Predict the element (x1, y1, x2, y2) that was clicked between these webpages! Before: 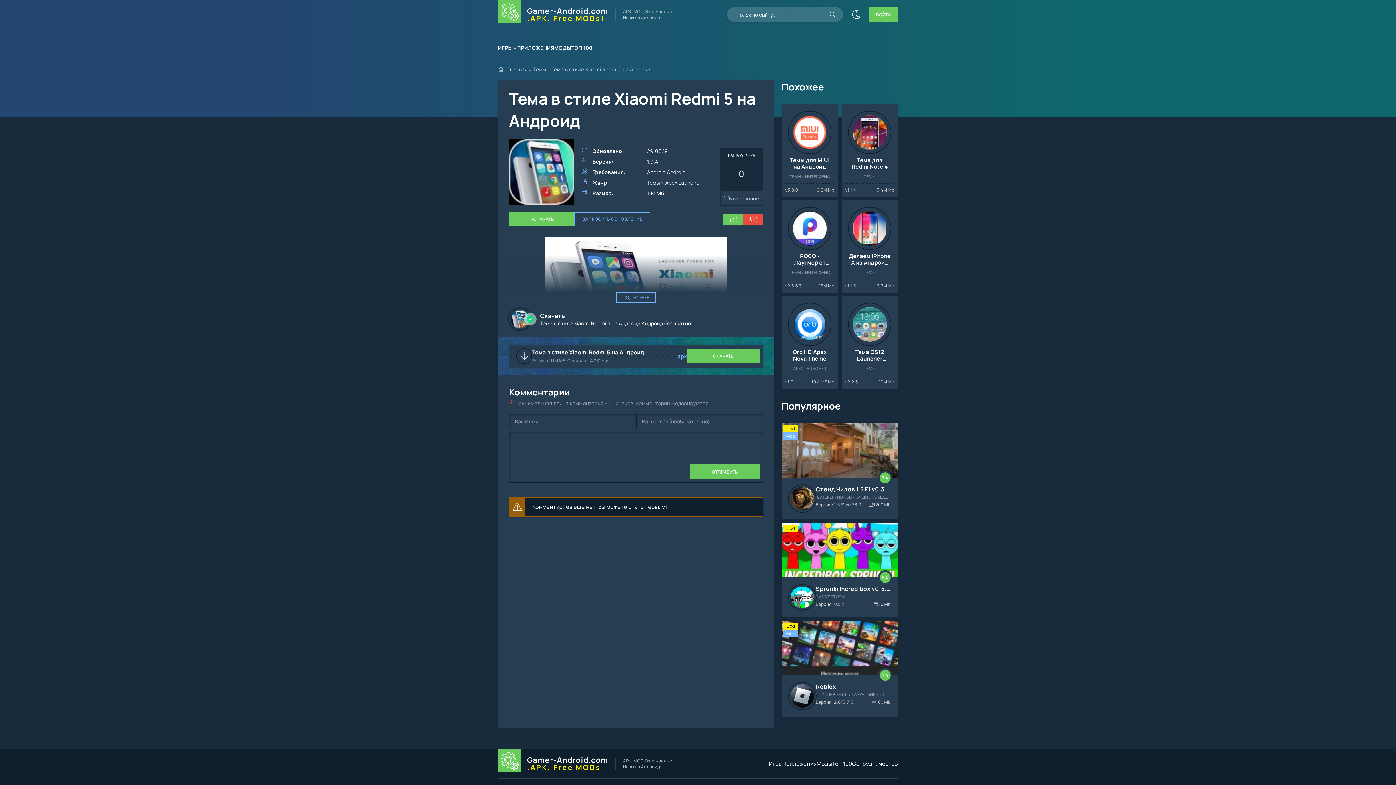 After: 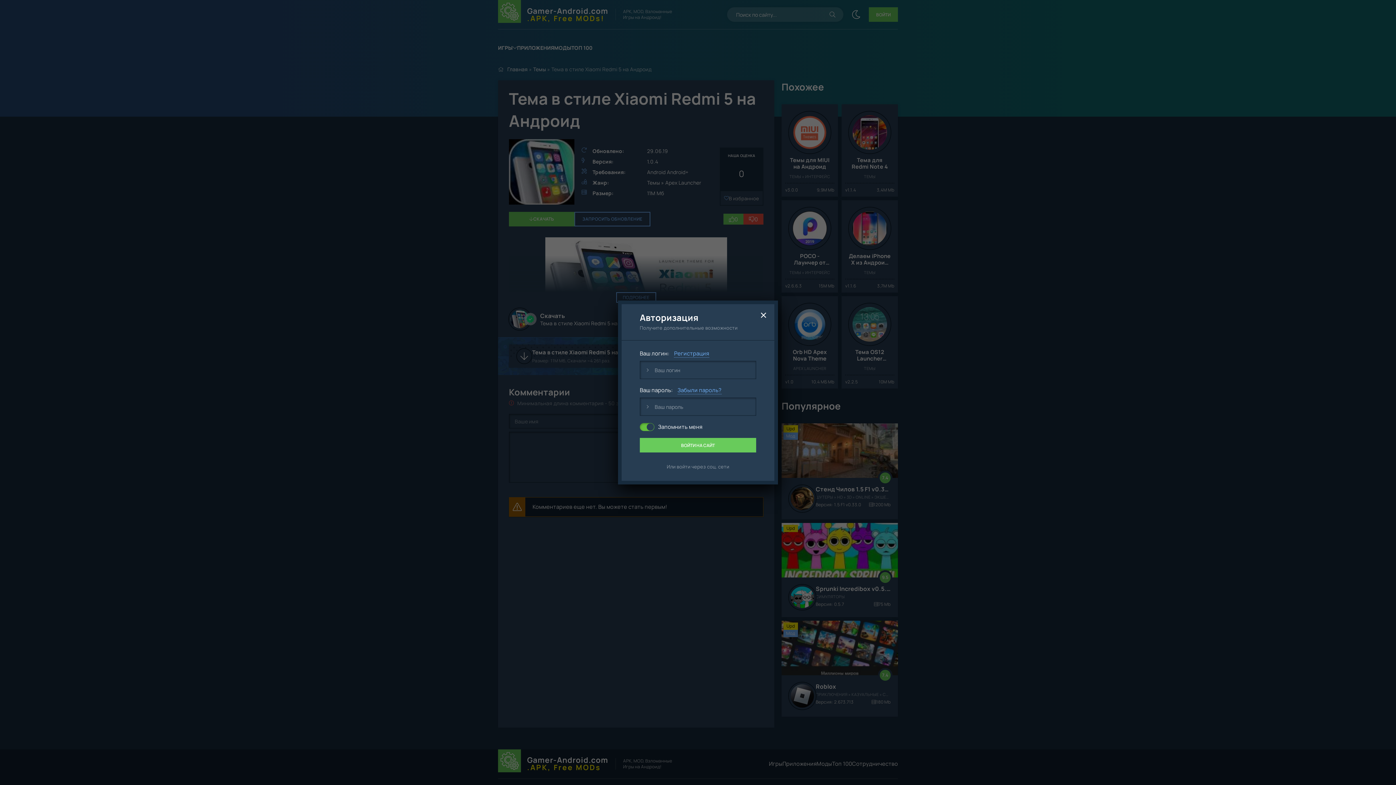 Action: bbox: (869, 7, 898, 21) label: ВОЙТИ